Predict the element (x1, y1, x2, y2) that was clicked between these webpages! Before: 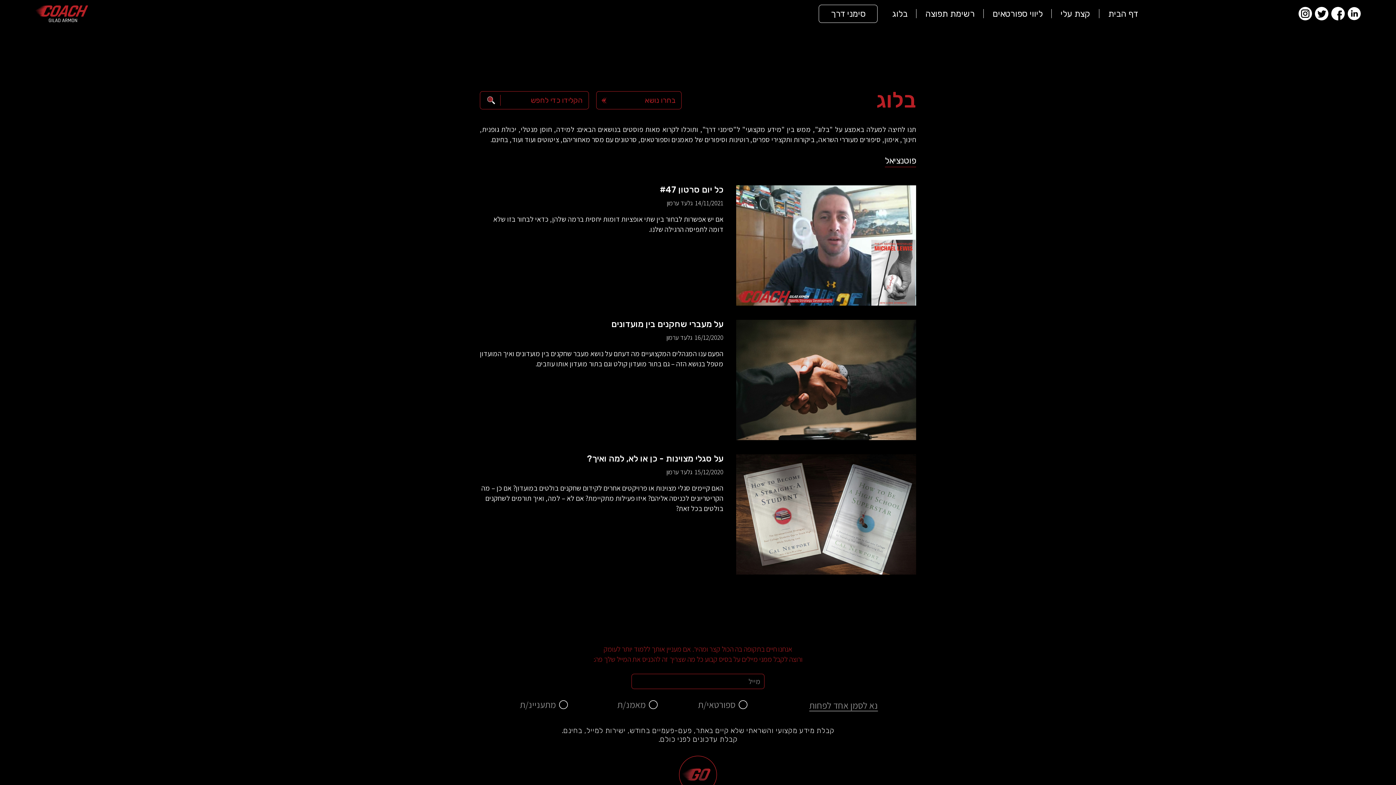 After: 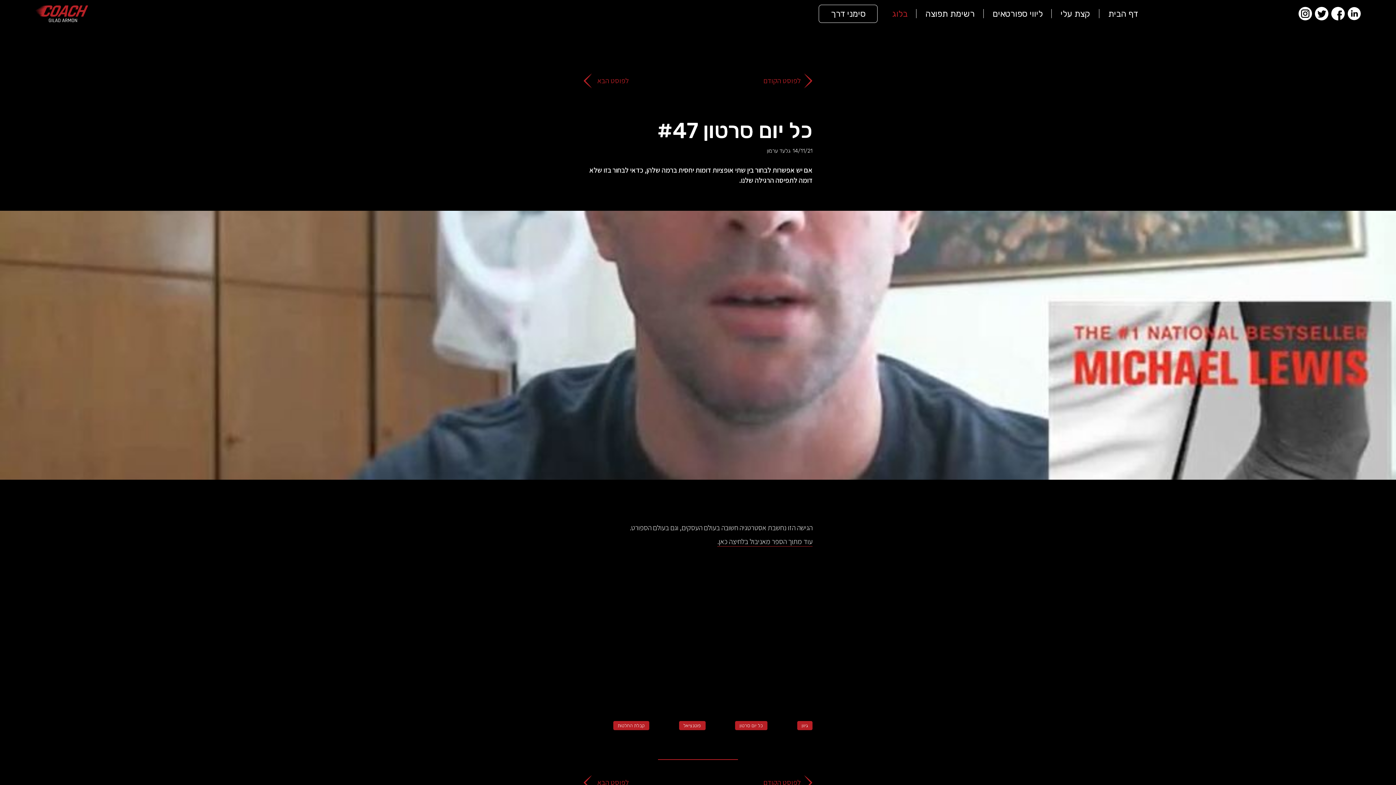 Action: bbox: (480, 185, 916, 305) label: כל יום סרטון #47
14/11/2021
גלעד ערמון

אם יש אפשרות לבחור בין שתי אופציות דומות יחסית ברמה שלהן, כדאי לבחור בזו שלא דומה לתפיסה הרגילה שלנו.